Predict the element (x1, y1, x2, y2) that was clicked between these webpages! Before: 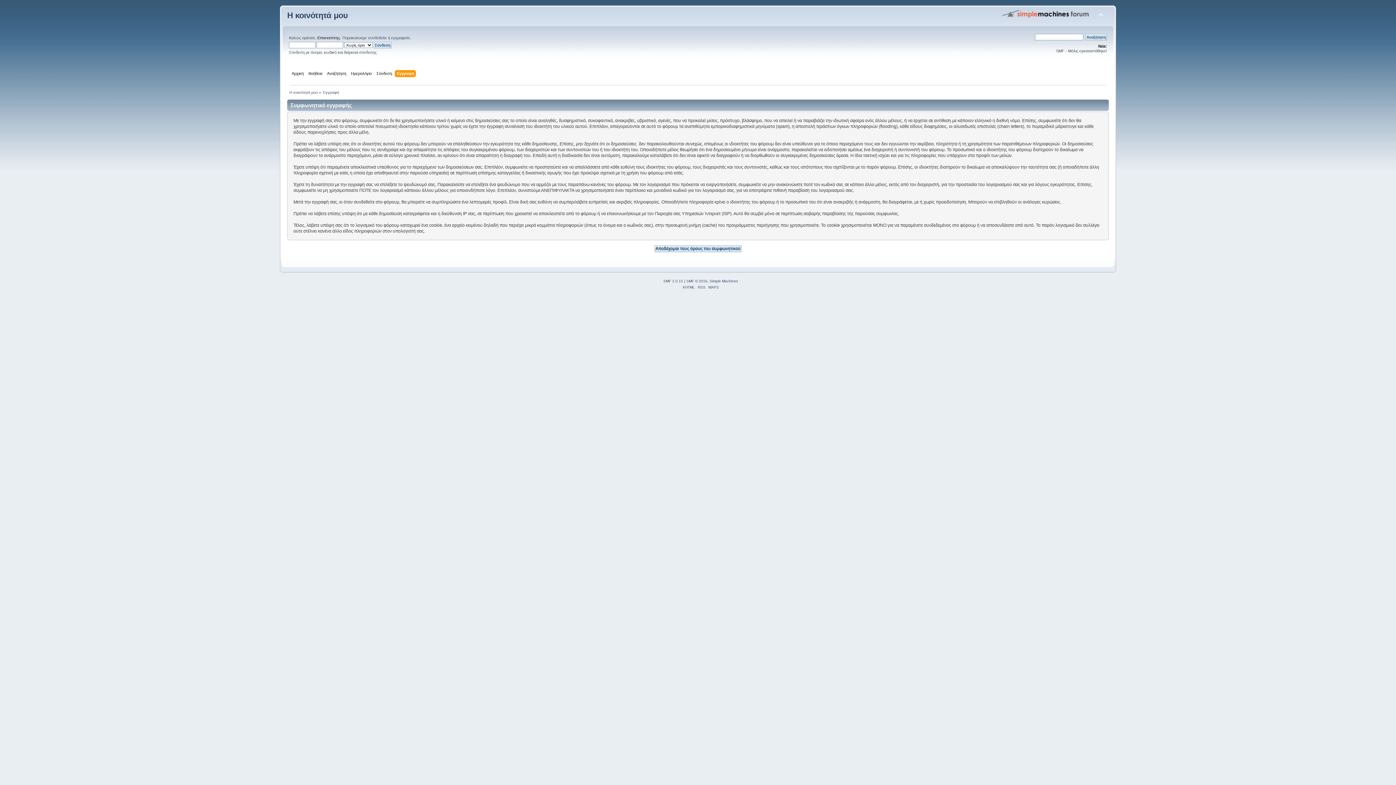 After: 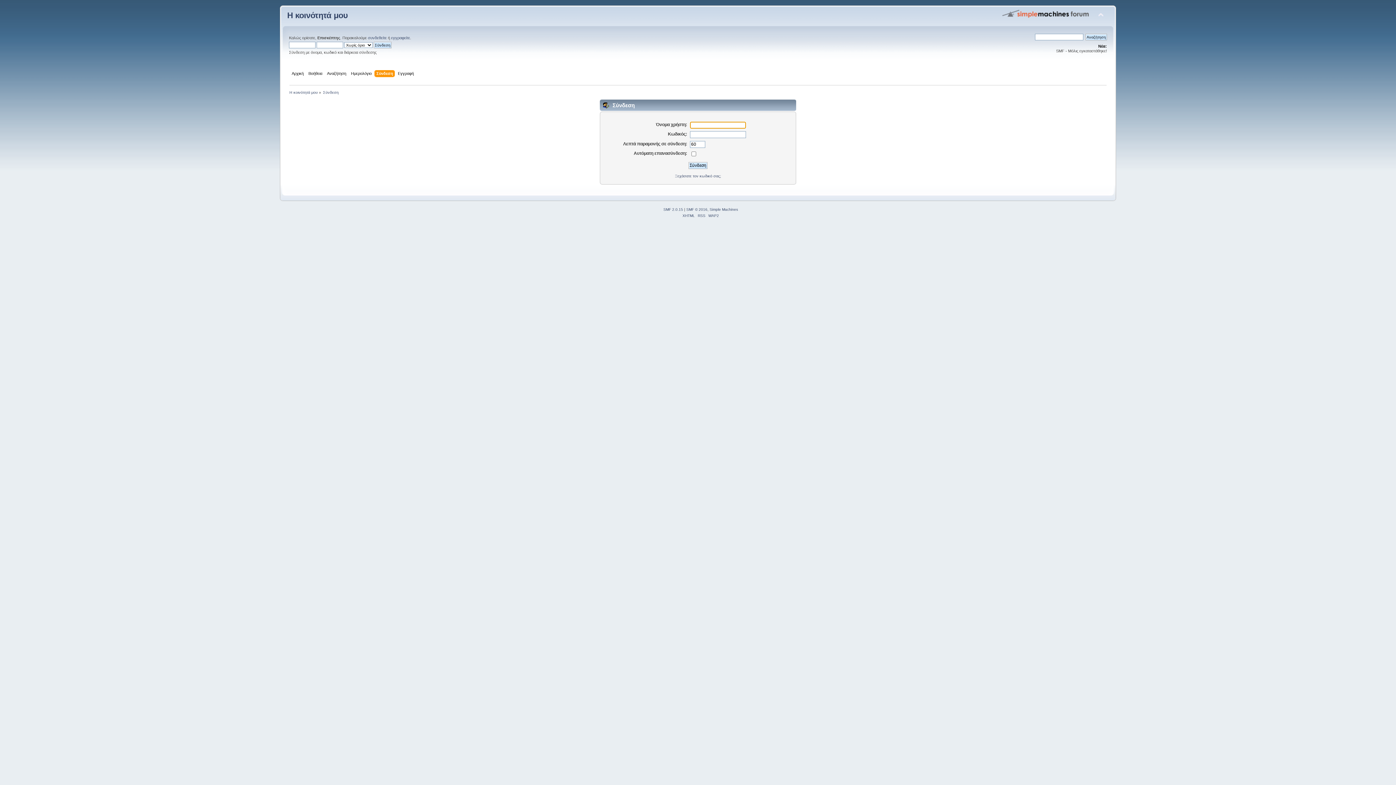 Action: bbox: (368, 35, 386, 40) label: συνδεθείτε